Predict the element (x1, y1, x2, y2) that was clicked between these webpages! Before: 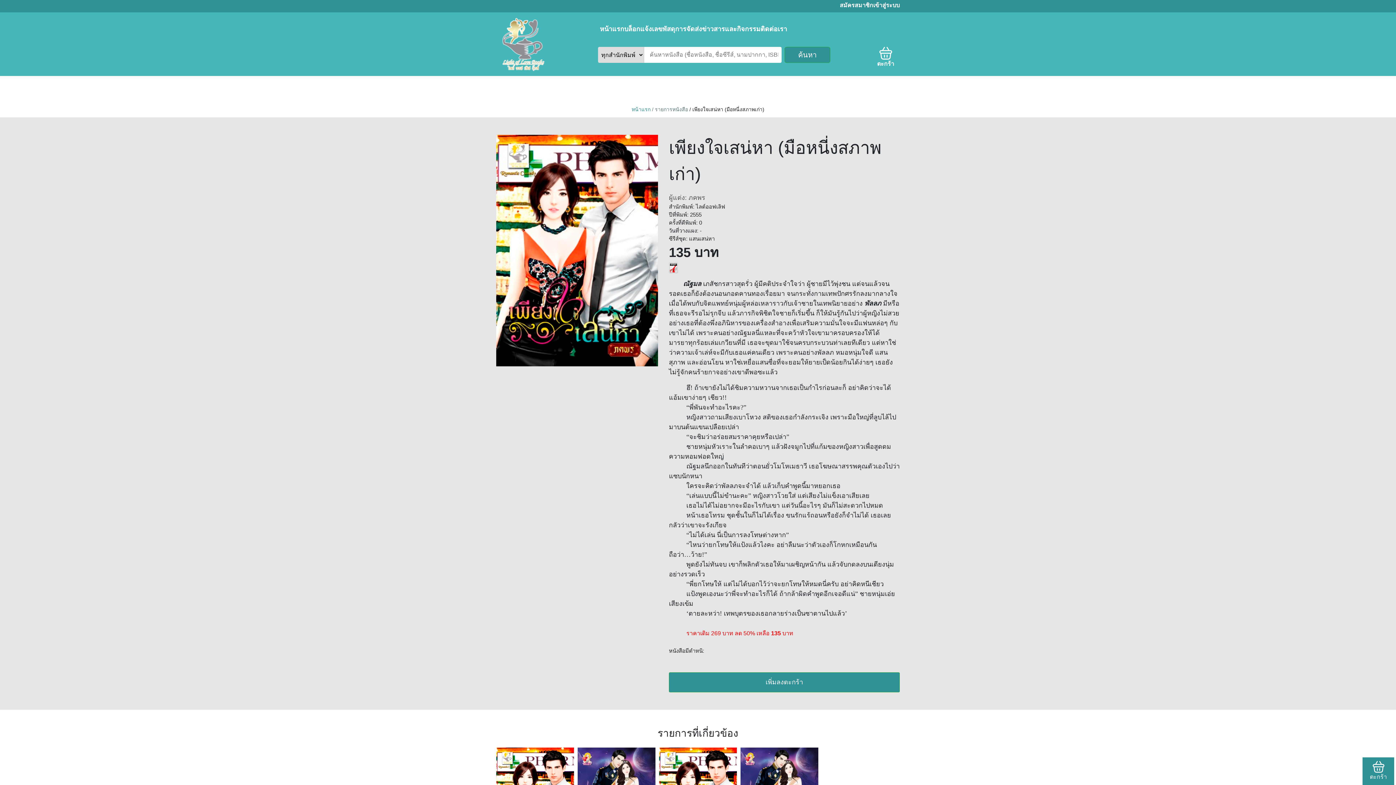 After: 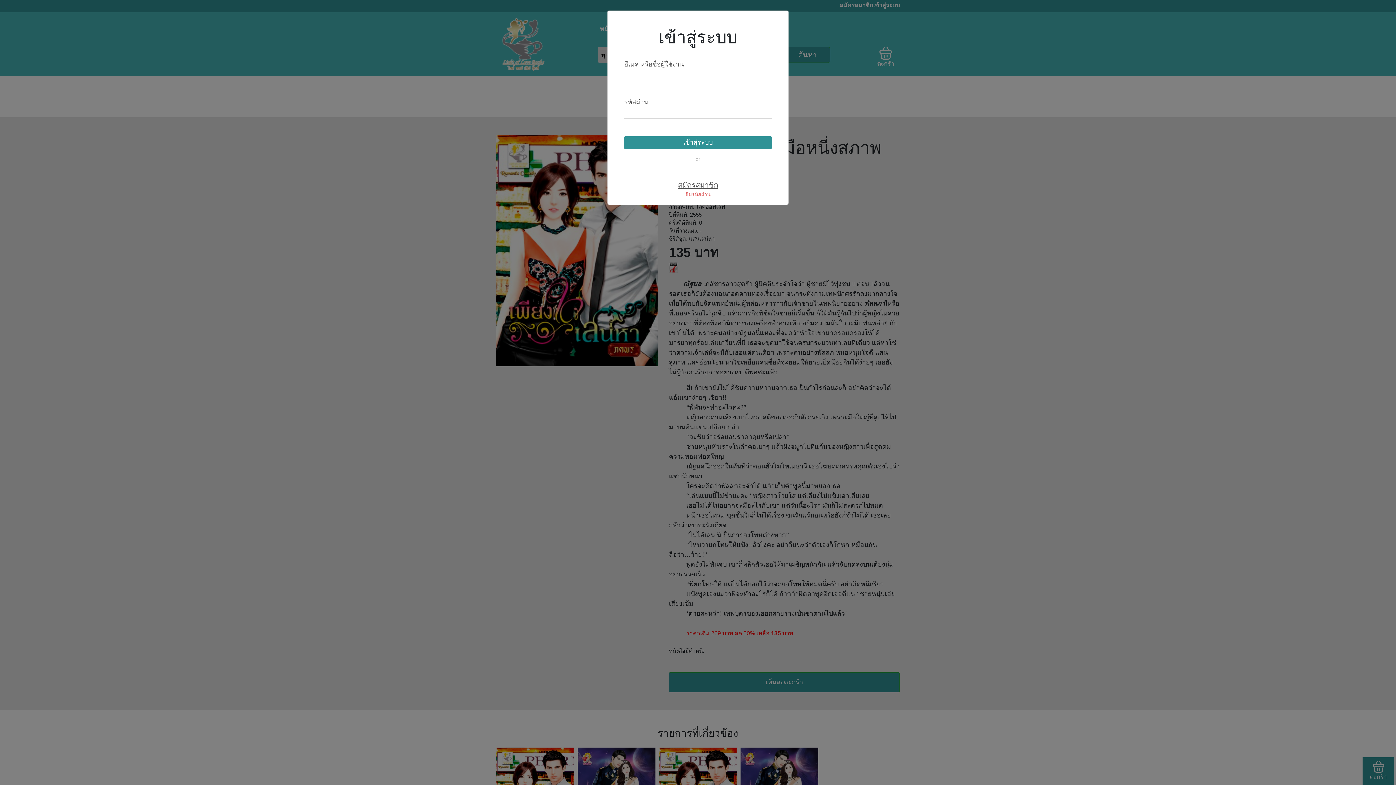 Action: bbox: (873, 1, 900, 8) label: เข้าสู่ระบบ